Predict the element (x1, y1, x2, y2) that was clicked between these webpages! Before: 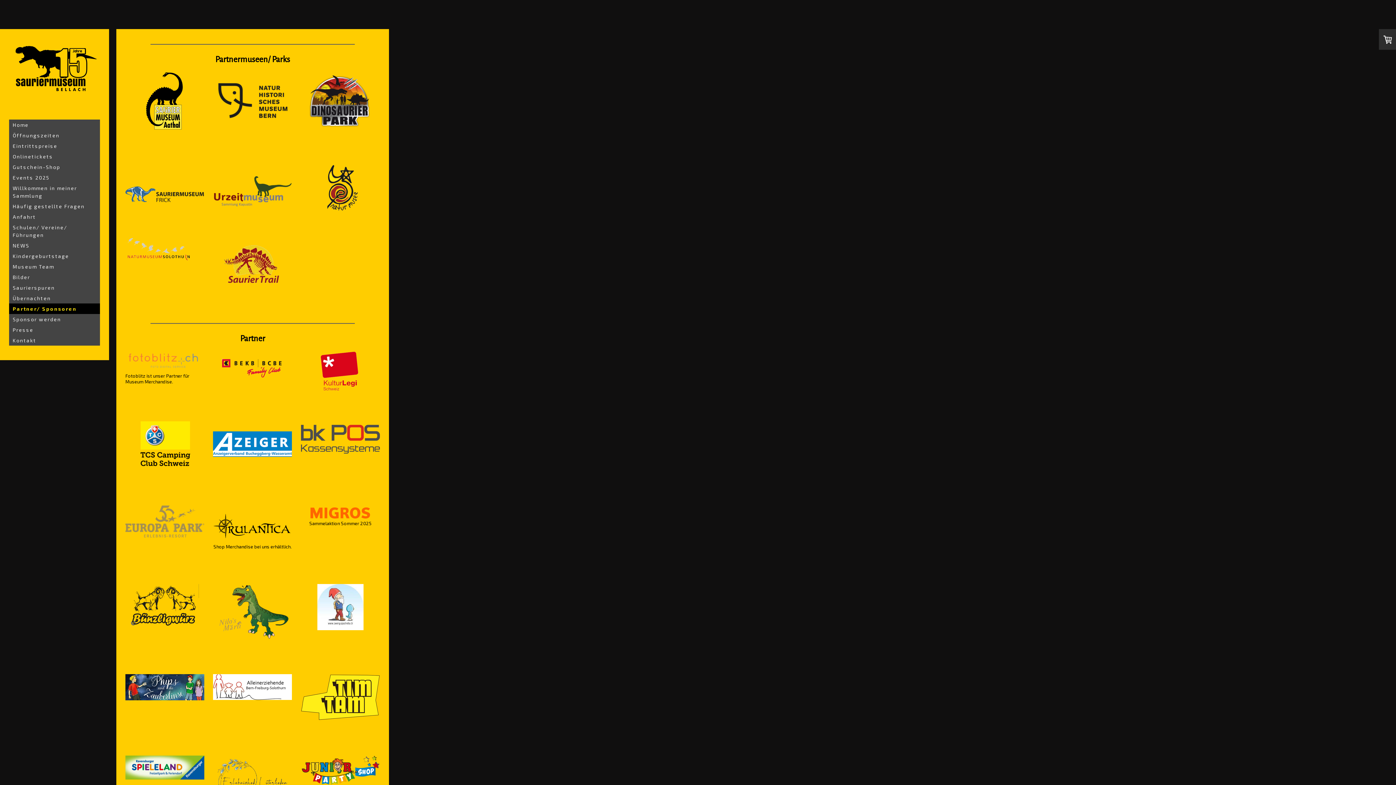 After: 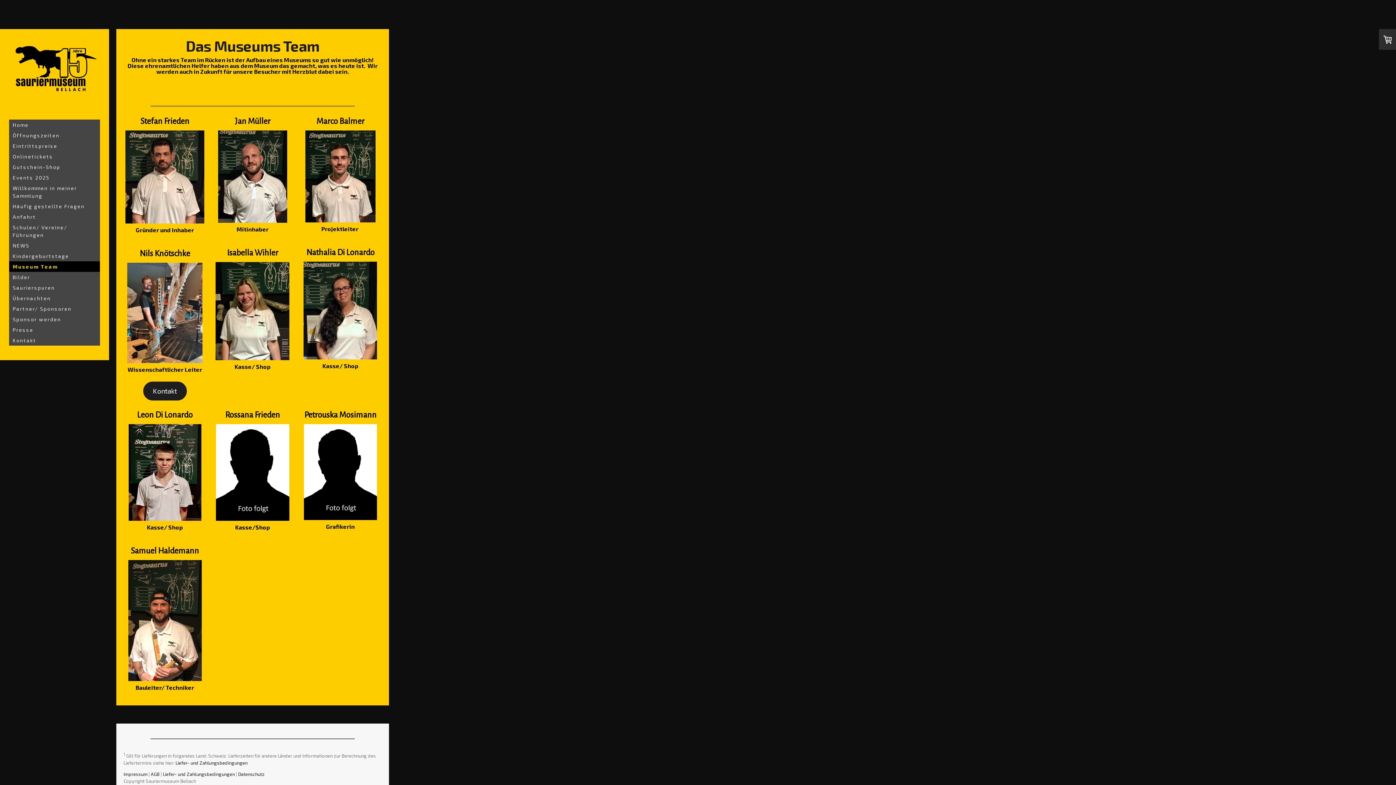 Action: label: Museum Team bbox: (9, 261, 100, 271)